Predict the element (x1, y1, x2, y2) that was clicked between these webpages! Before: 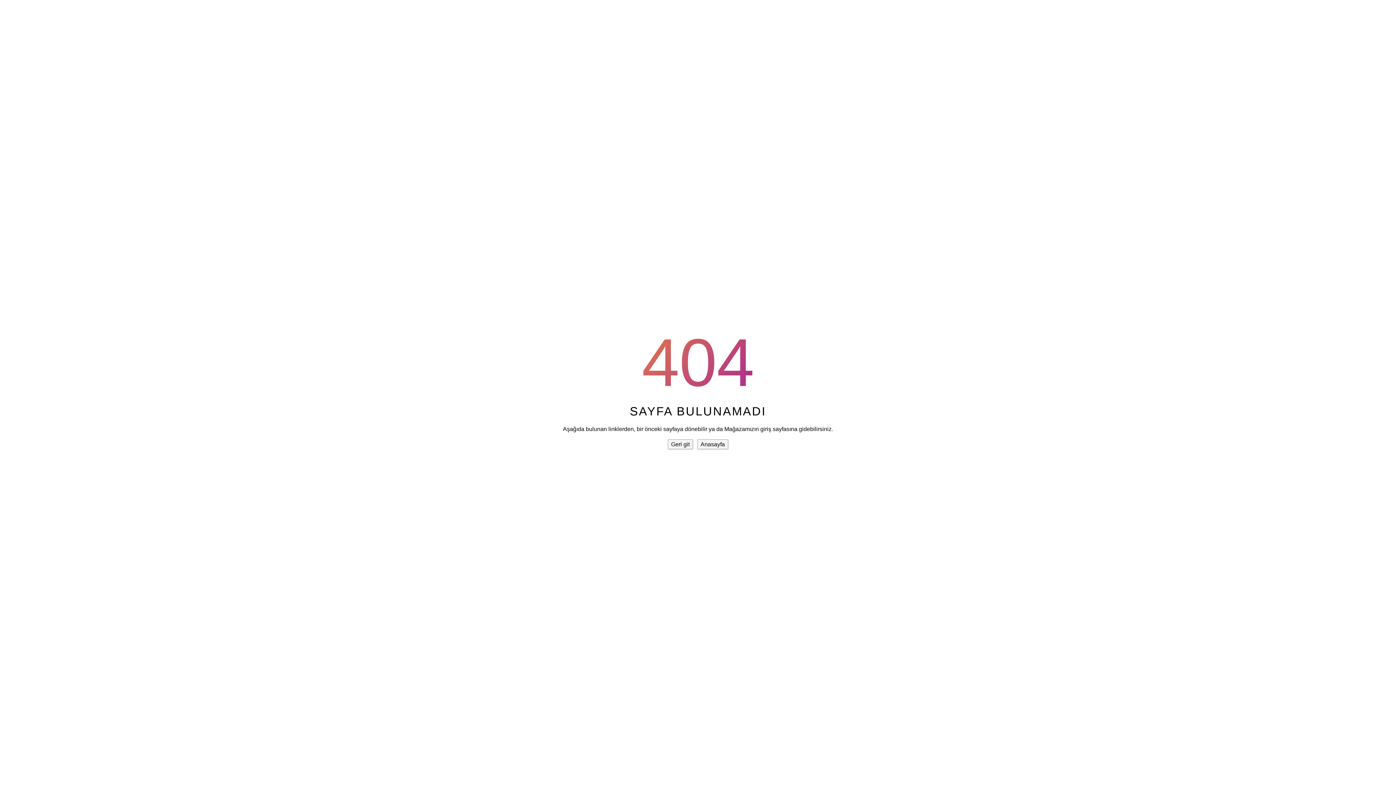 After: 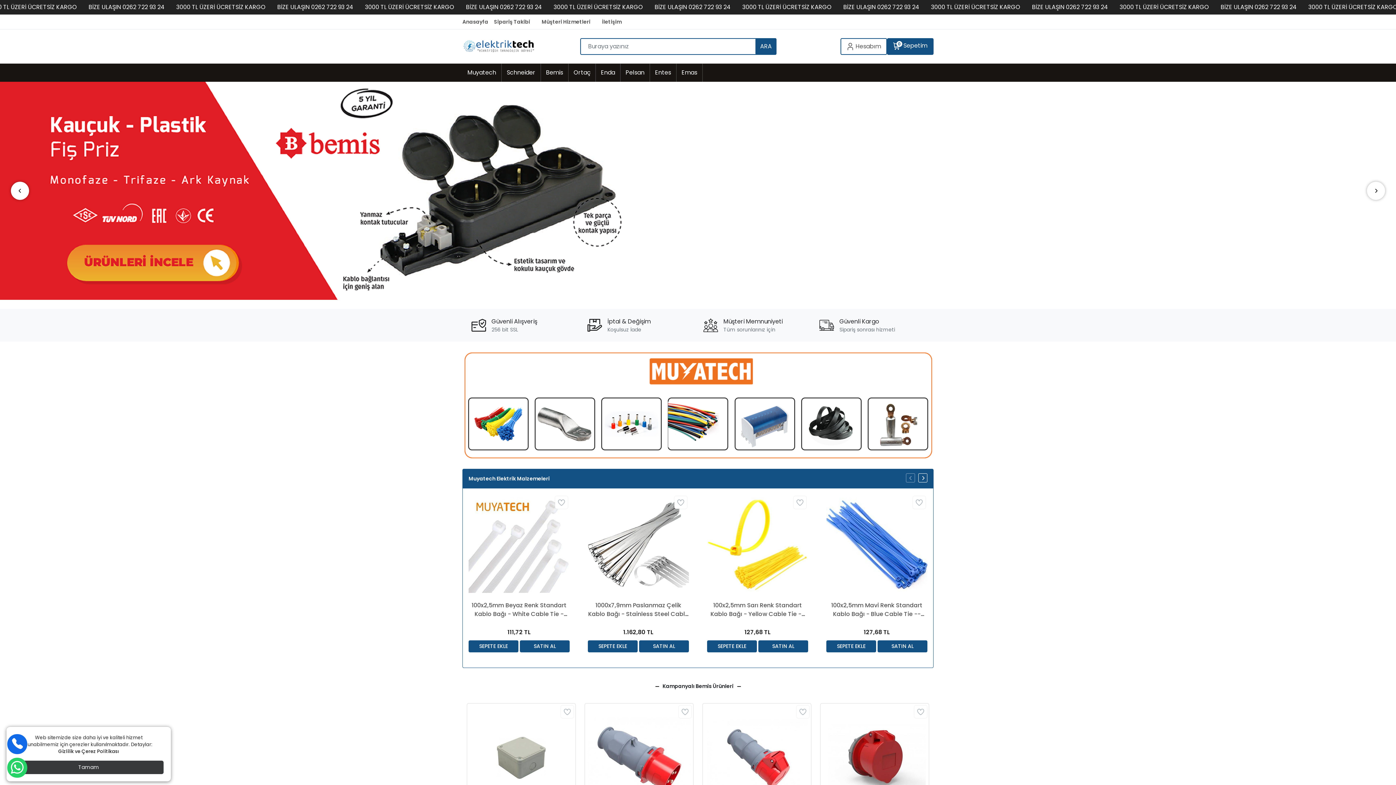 Action: bbox: (697, 439, 728, 449) label: Anasayfa